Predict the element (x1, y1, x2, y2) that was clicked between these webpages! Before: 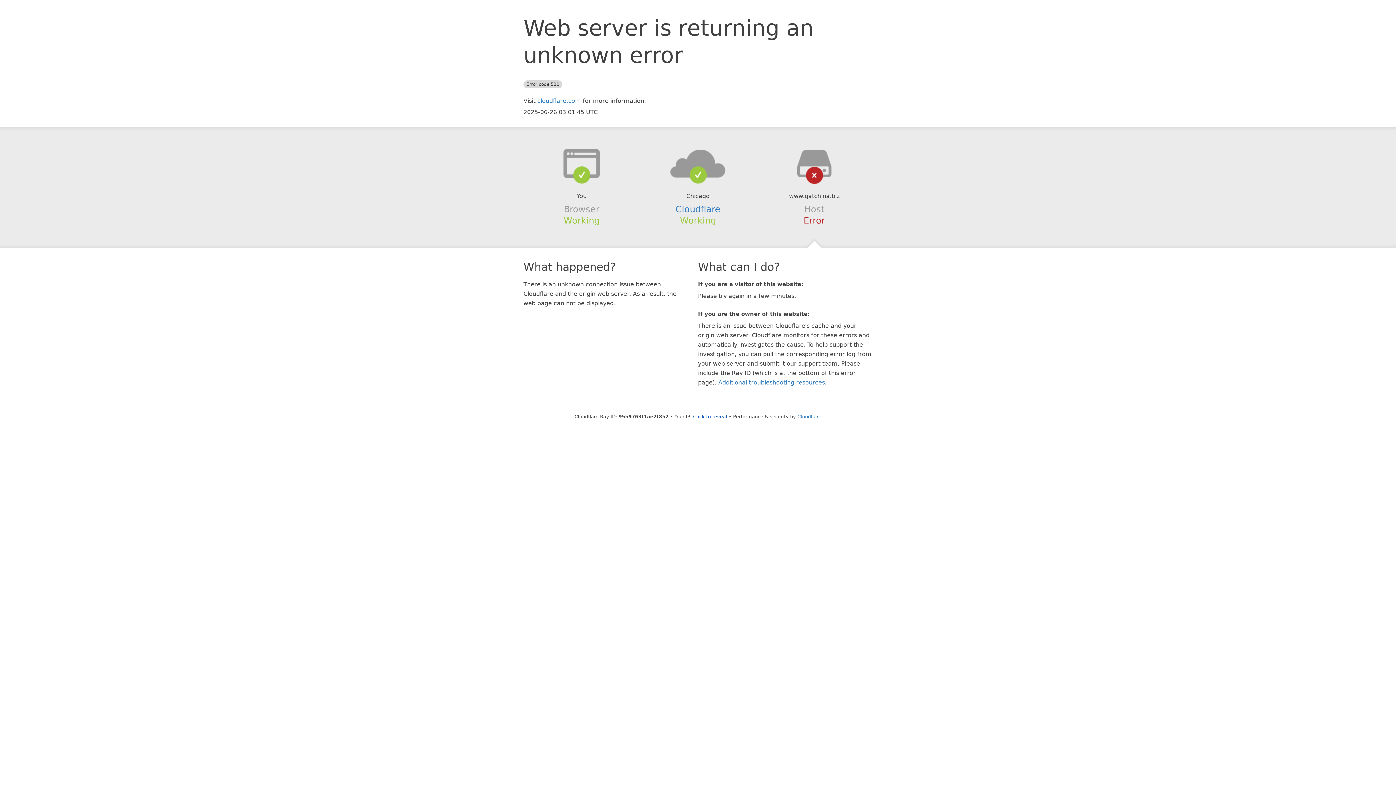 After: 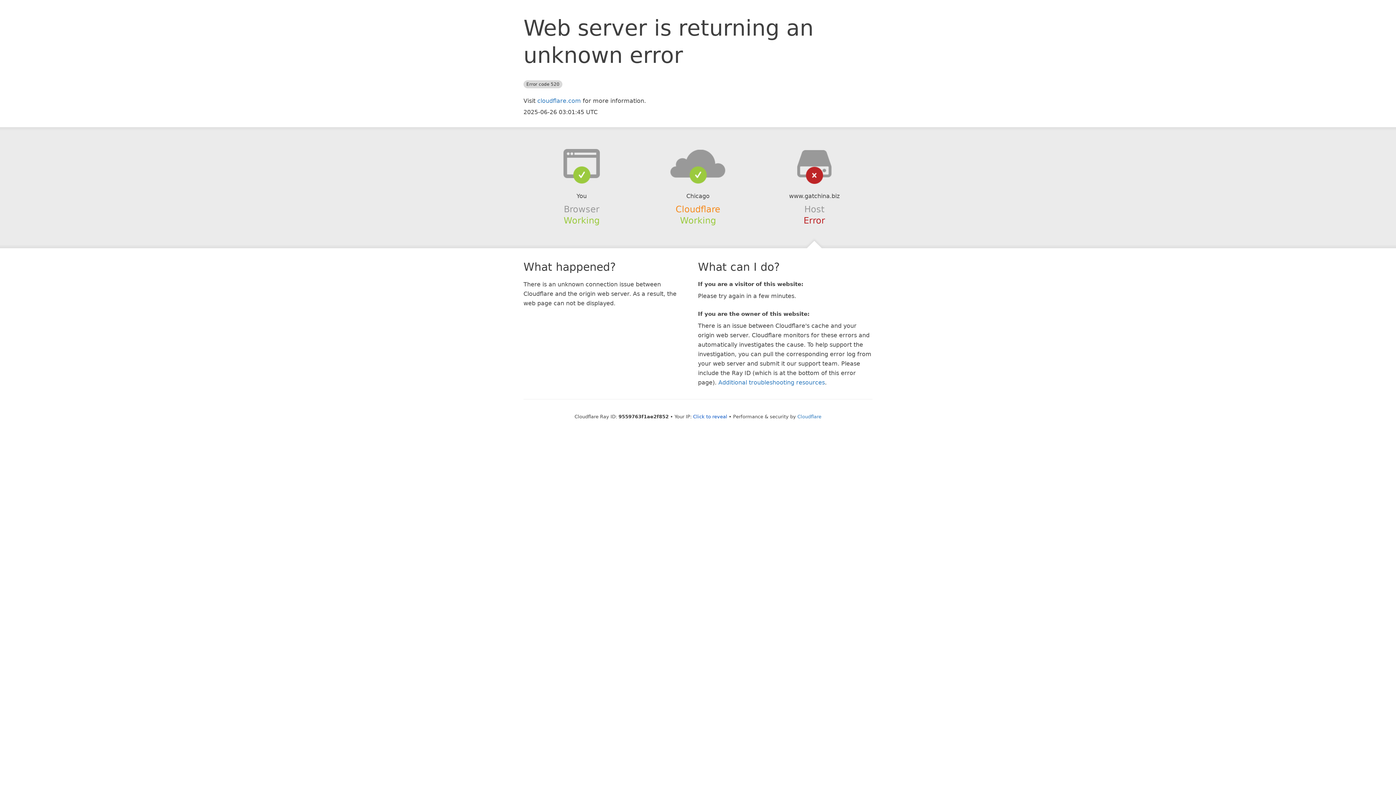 Action: label: Cloudflare bbox: (675, 204, 720, 214)